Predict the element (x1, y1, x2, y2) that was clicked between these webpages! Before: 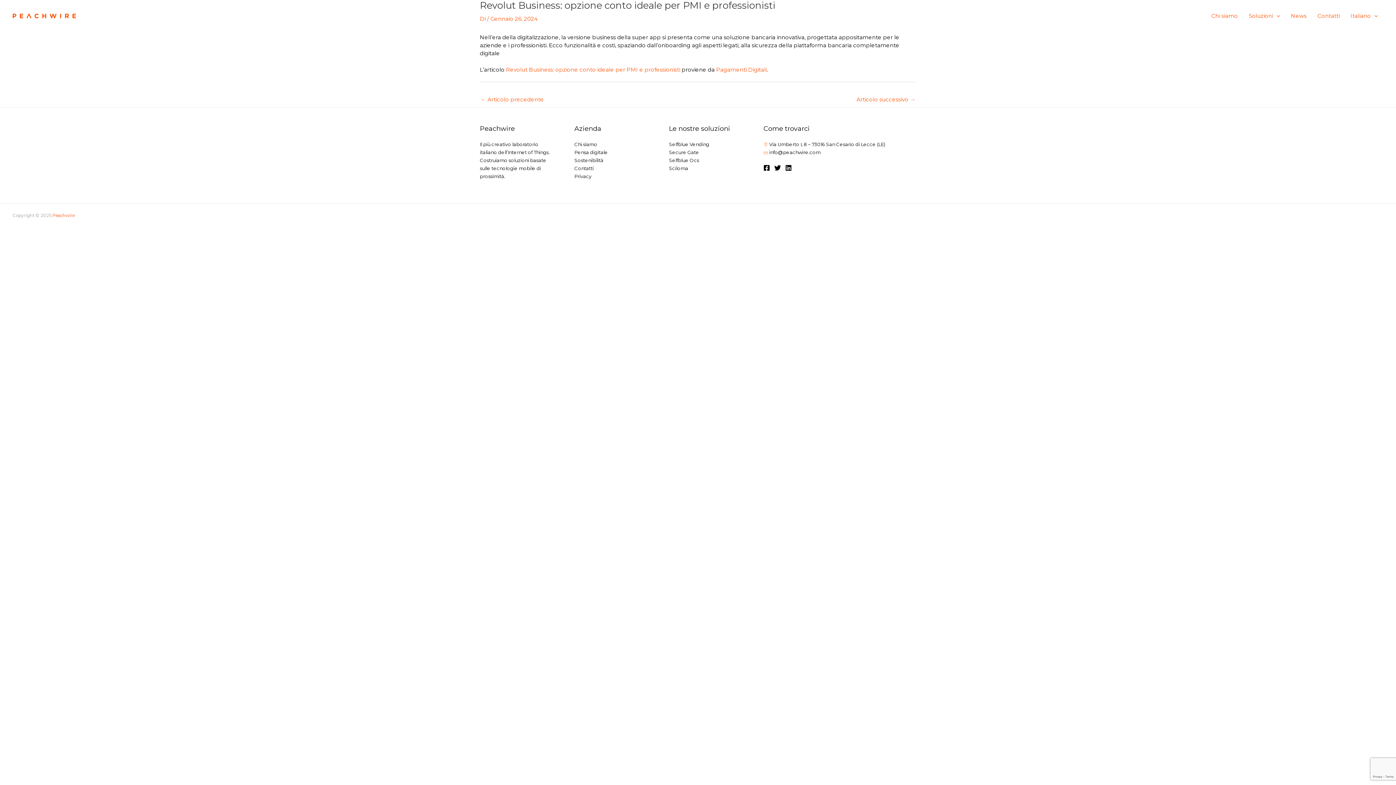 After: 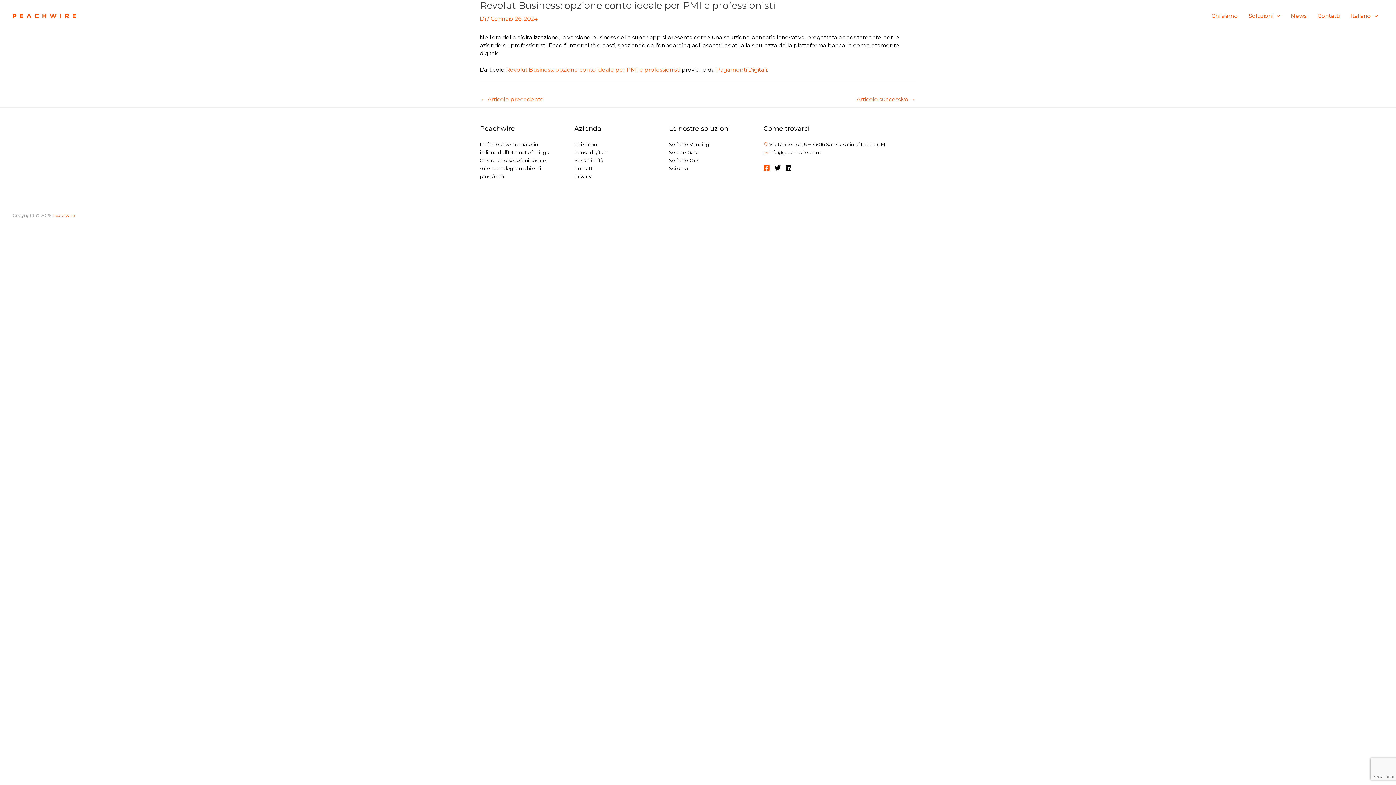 Action: label: Facebook bbox: (763, 164, 770, 171)